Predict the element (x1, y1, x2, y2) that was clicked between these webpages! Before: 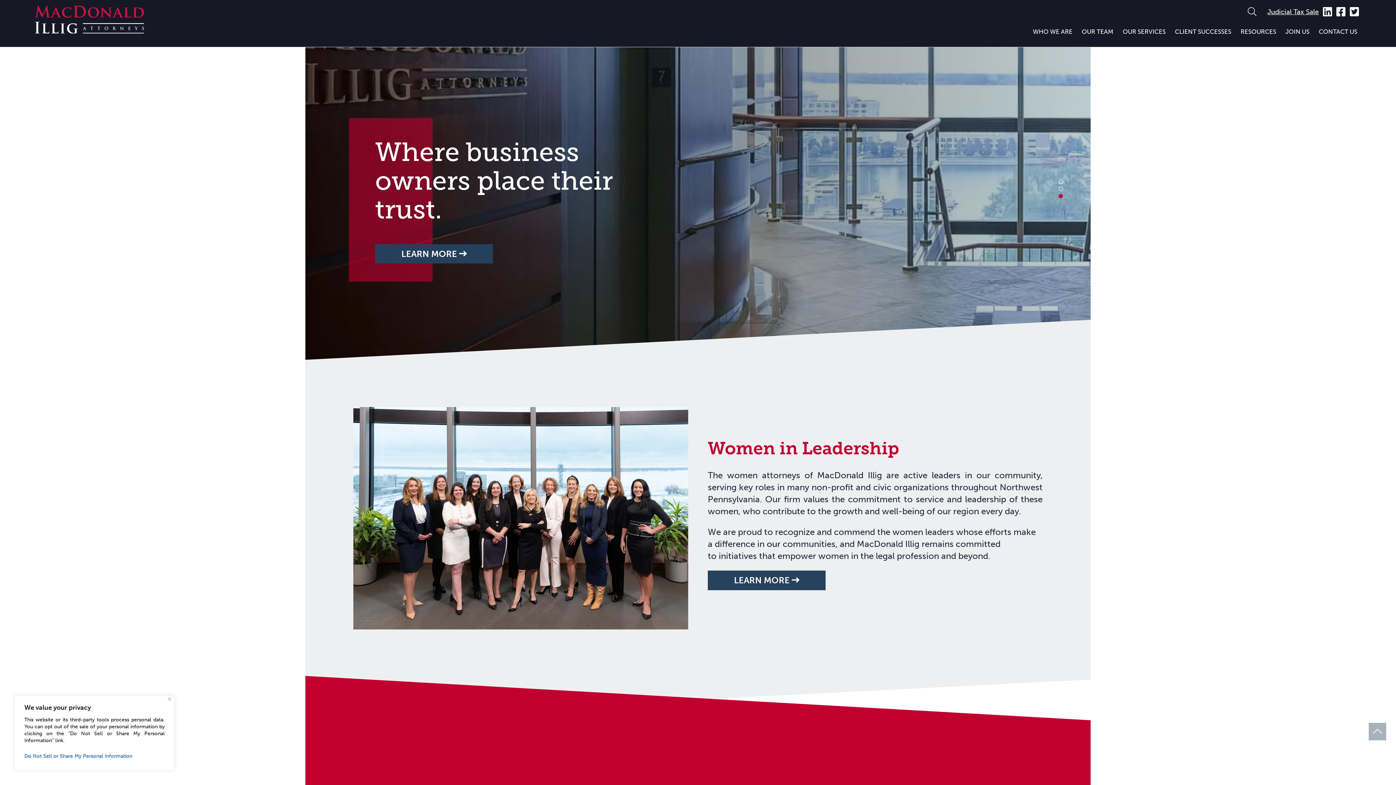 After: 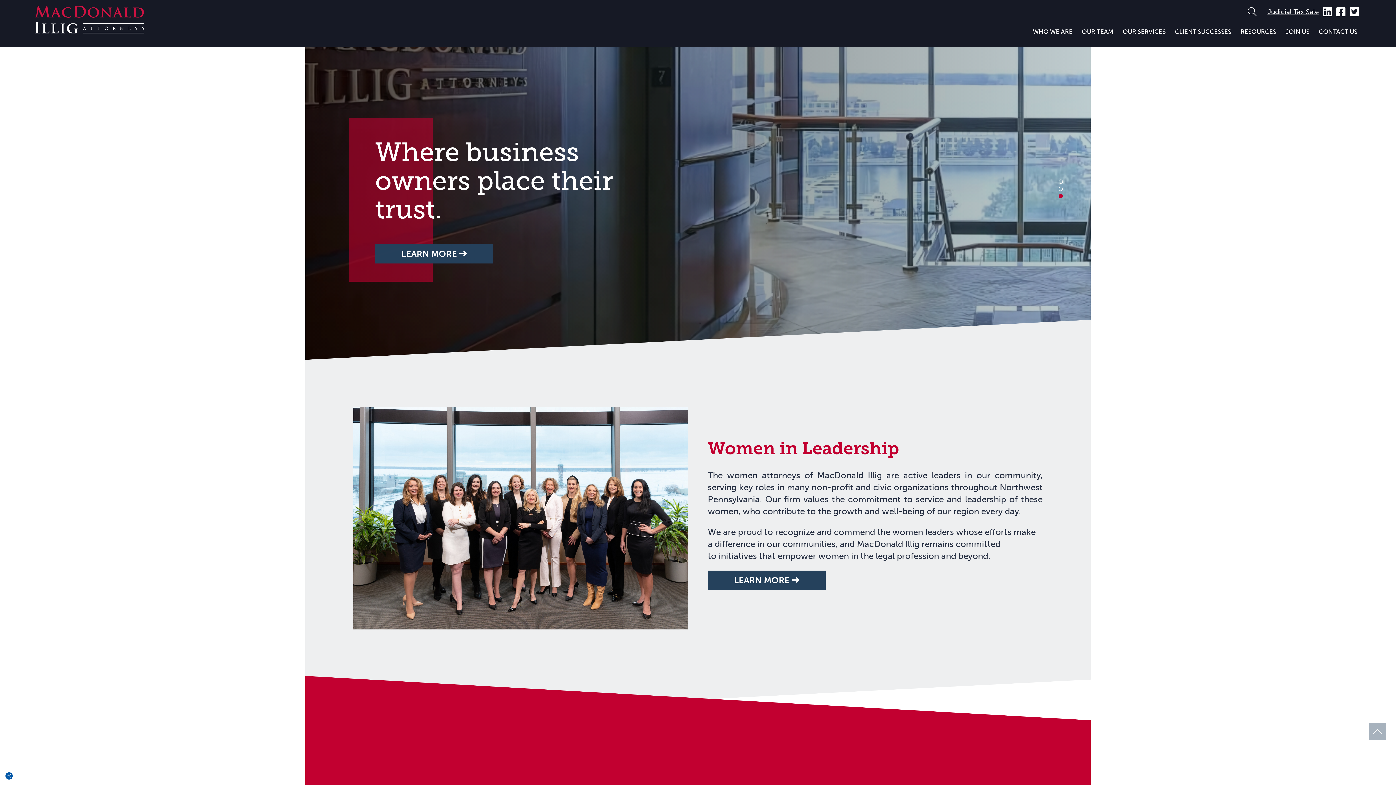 Action: bbox: (168, 697, 171, 701) label: Close